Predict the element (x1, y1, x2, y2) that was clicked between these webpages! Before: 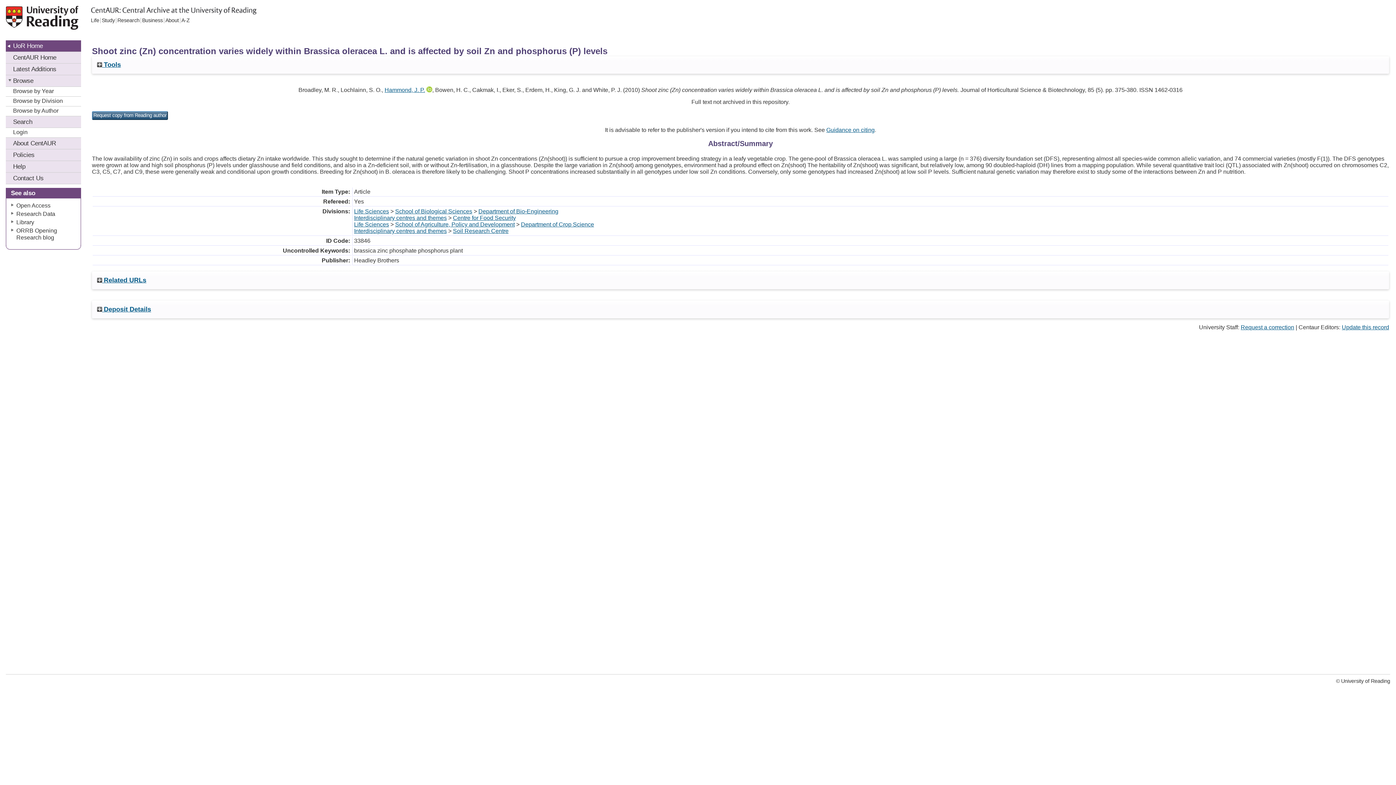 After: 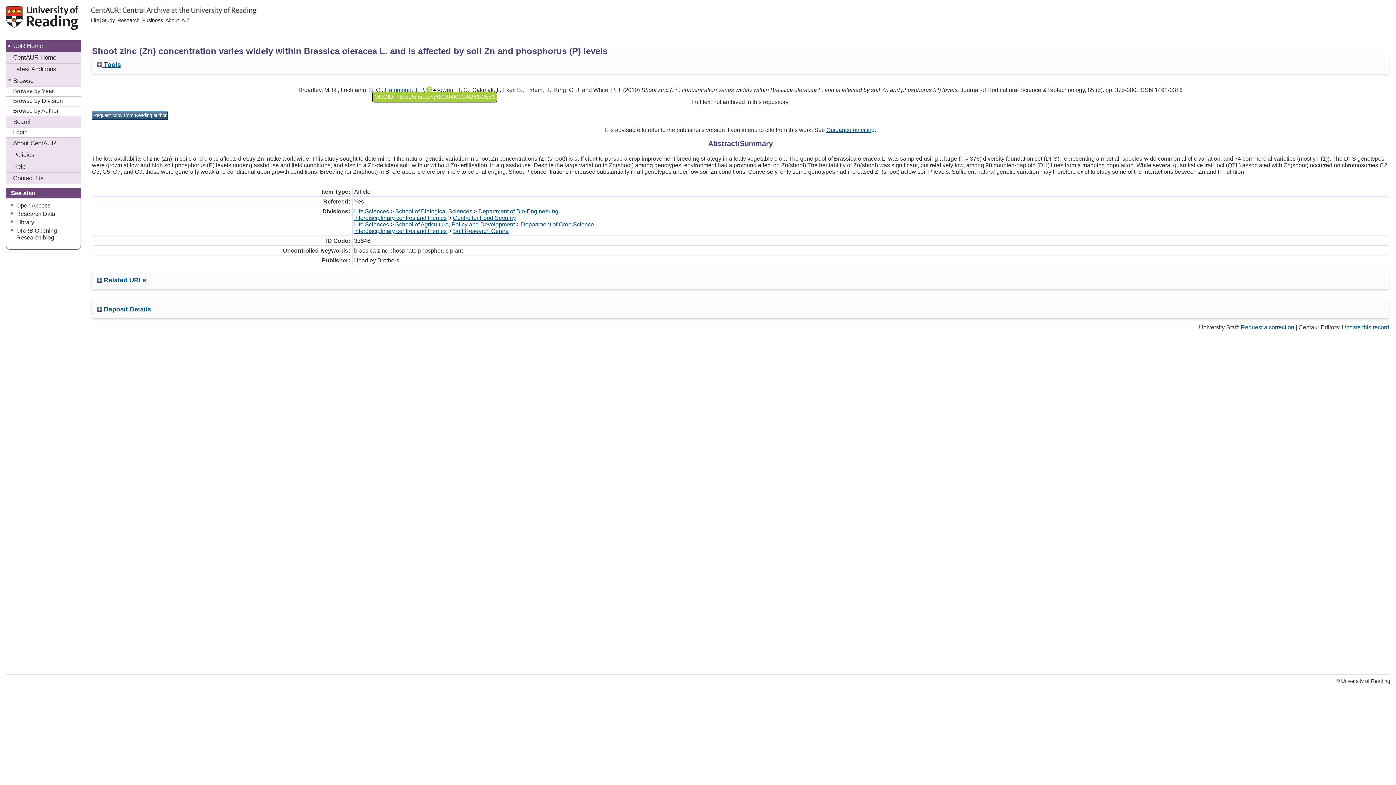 Action: bbox: (426, 86, 432, 92)